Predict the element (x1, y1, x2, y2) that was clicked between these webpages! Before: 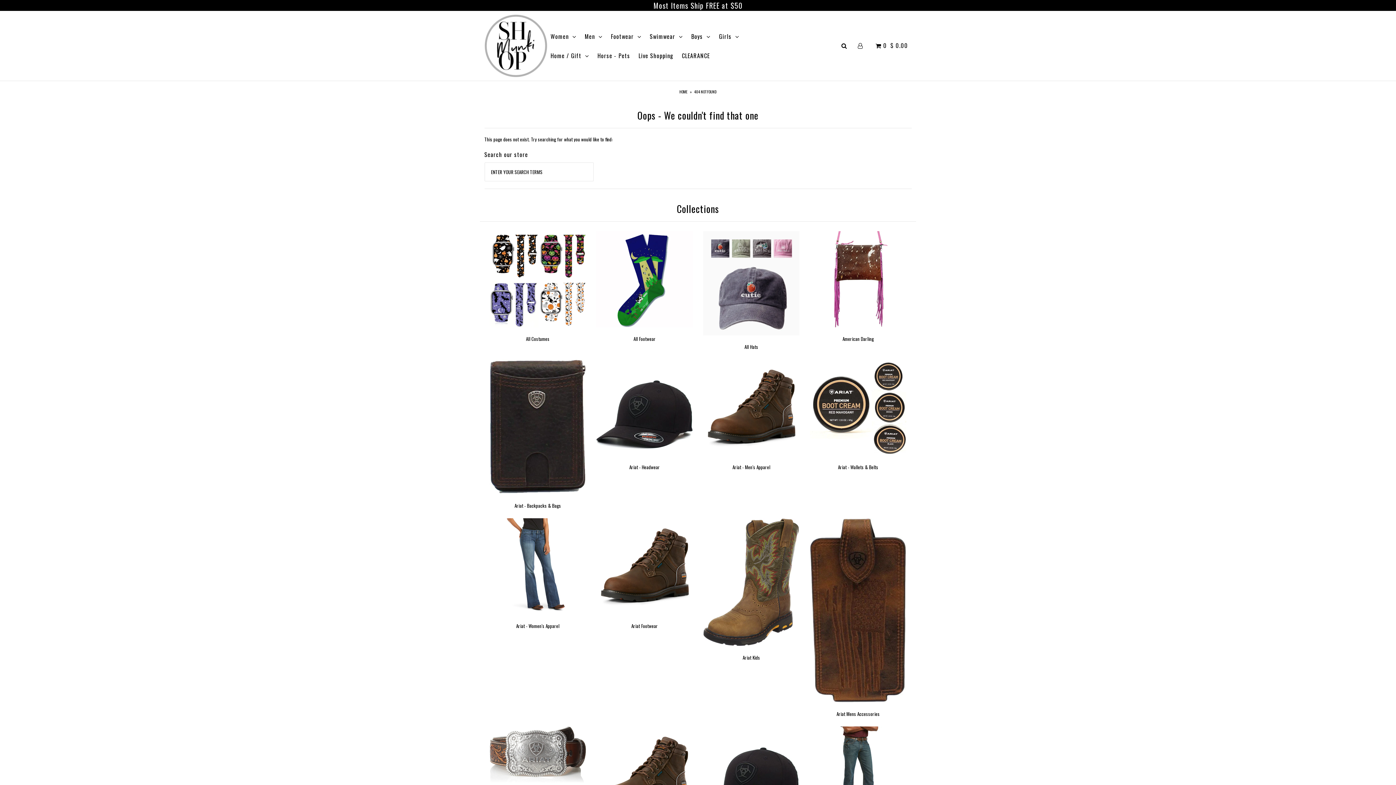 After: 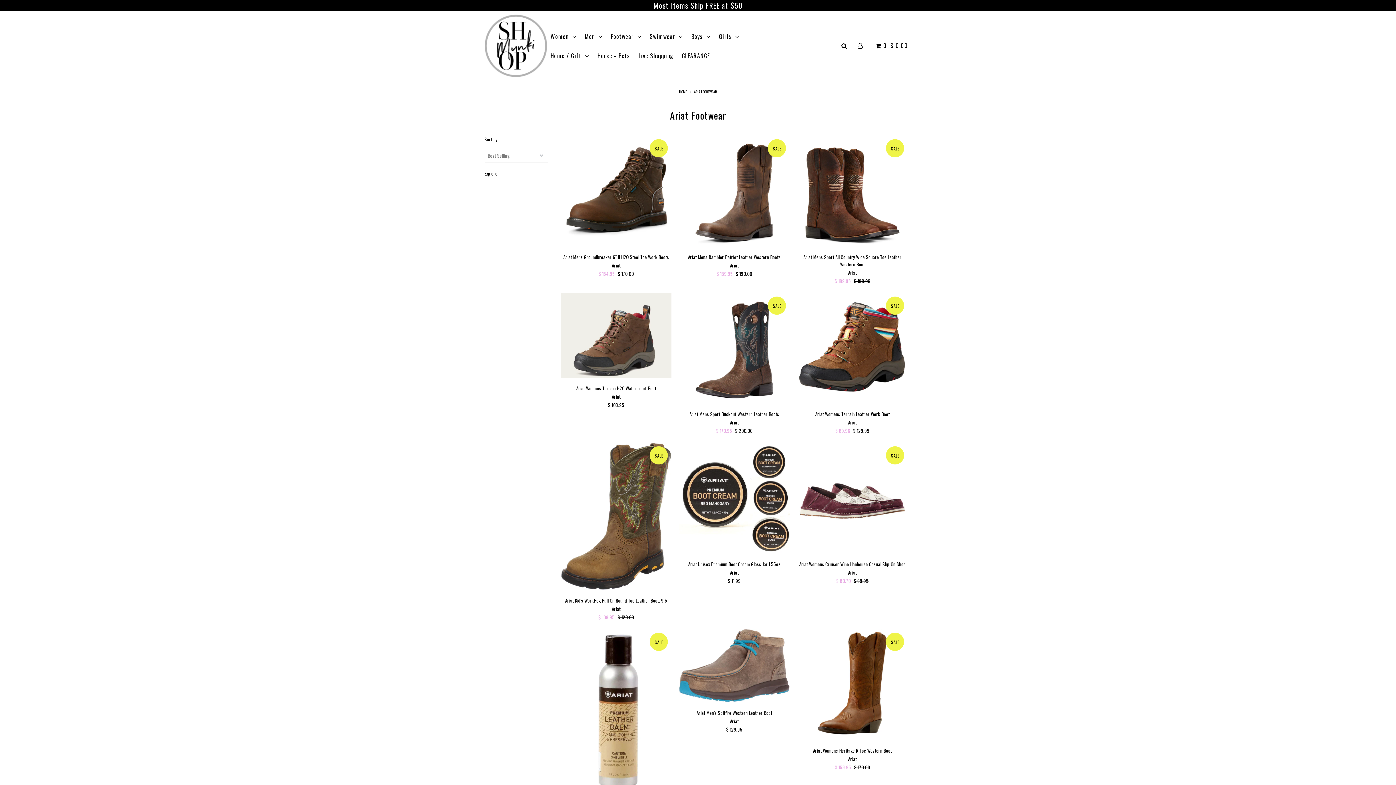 Action: label: Ariat Footwear bbox: (631, 622, 658, 629)